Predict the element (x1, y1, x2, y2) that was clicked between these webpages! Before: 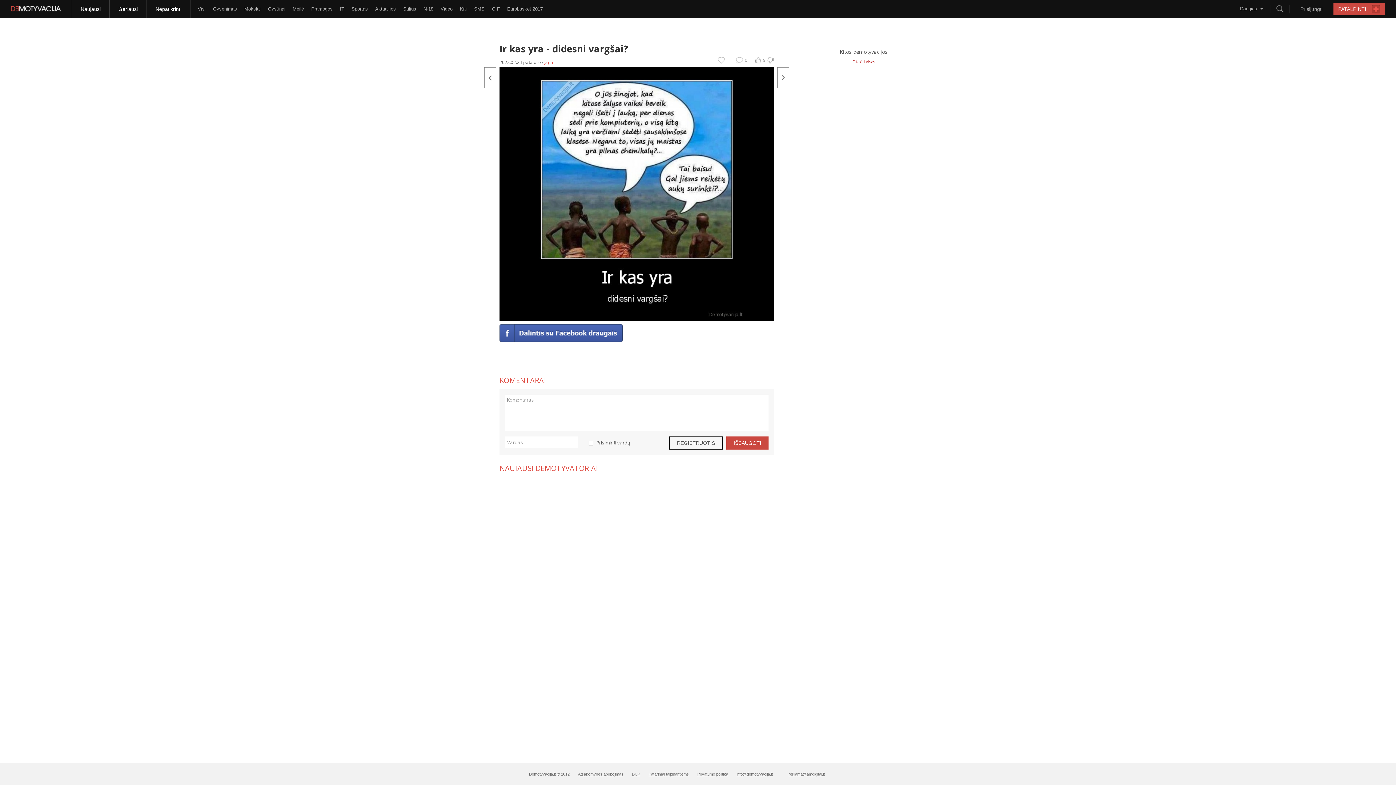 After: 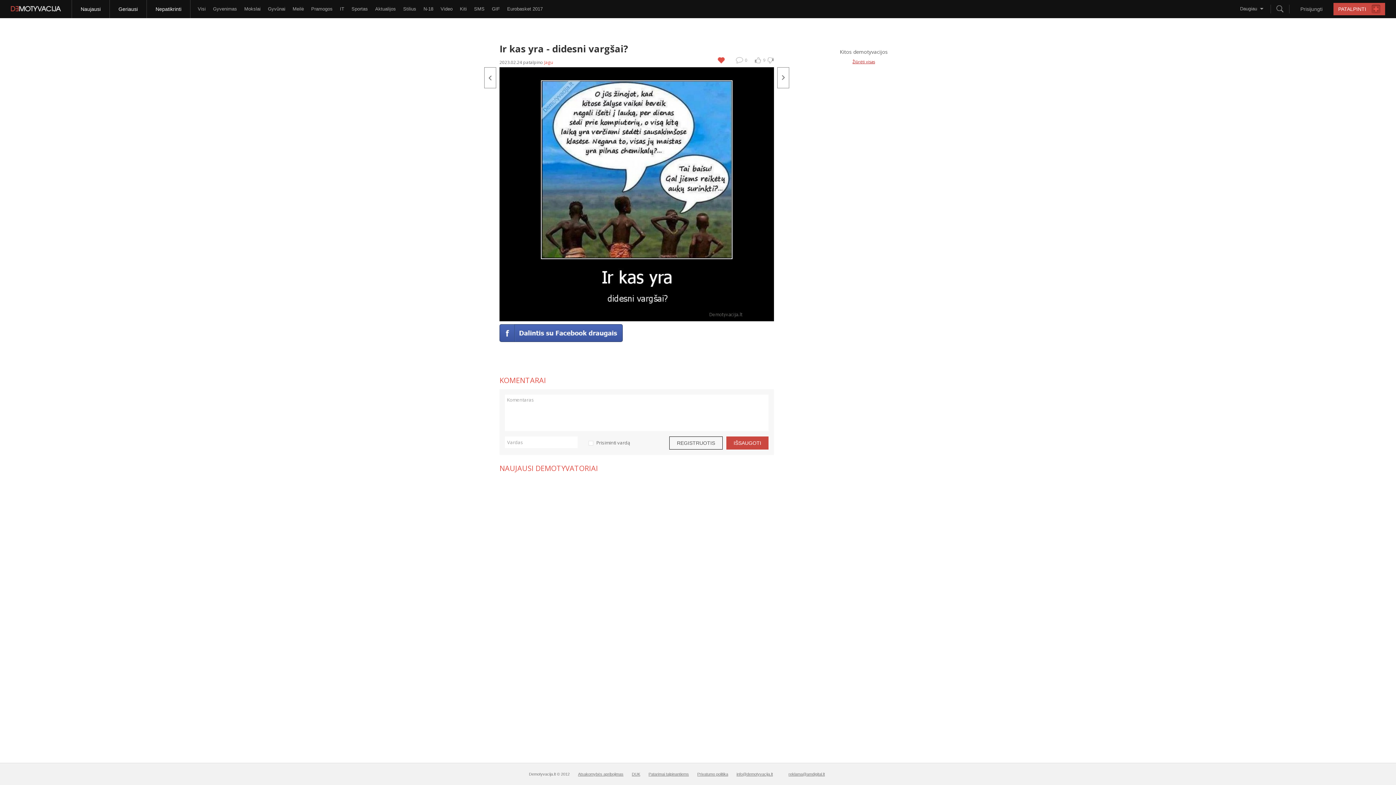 Action: bbox: (717, 57, 725, 63)